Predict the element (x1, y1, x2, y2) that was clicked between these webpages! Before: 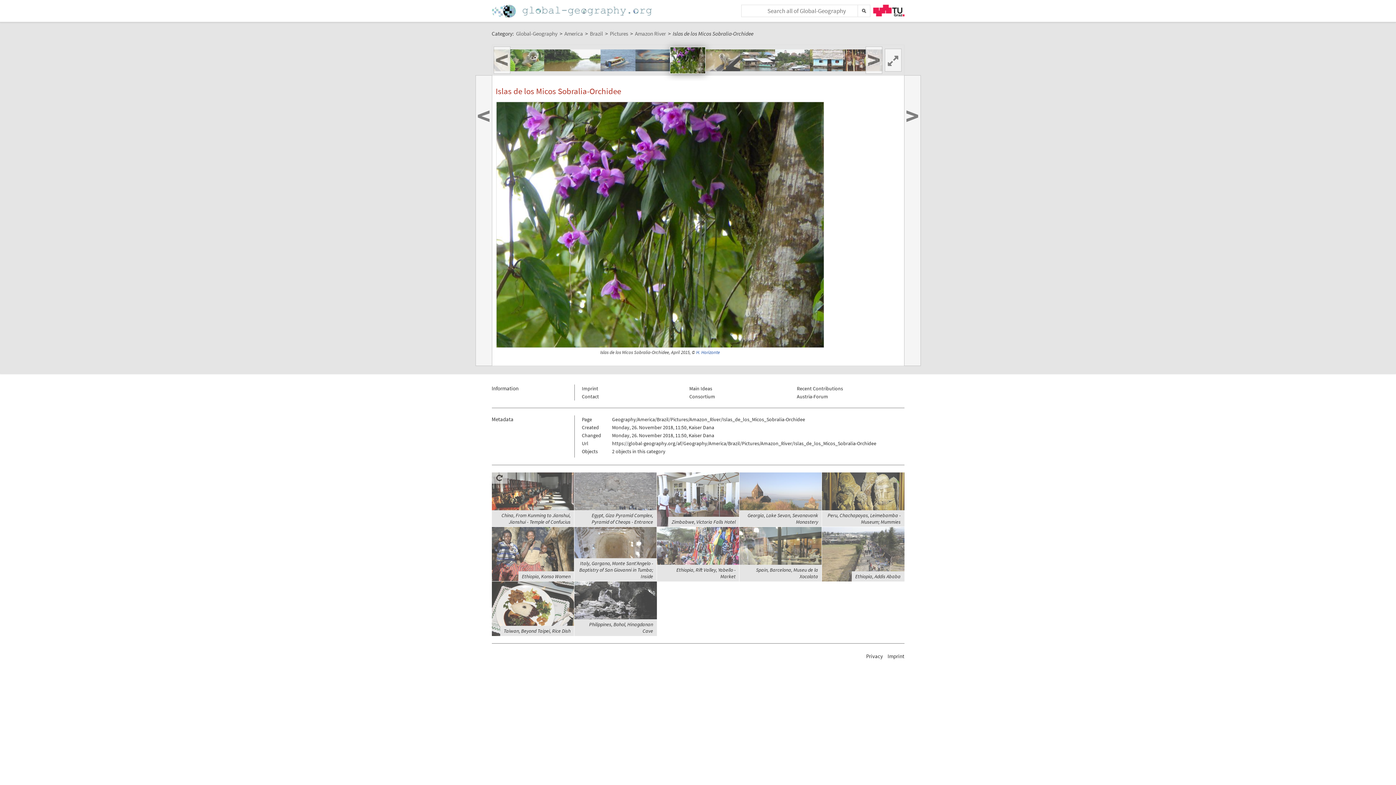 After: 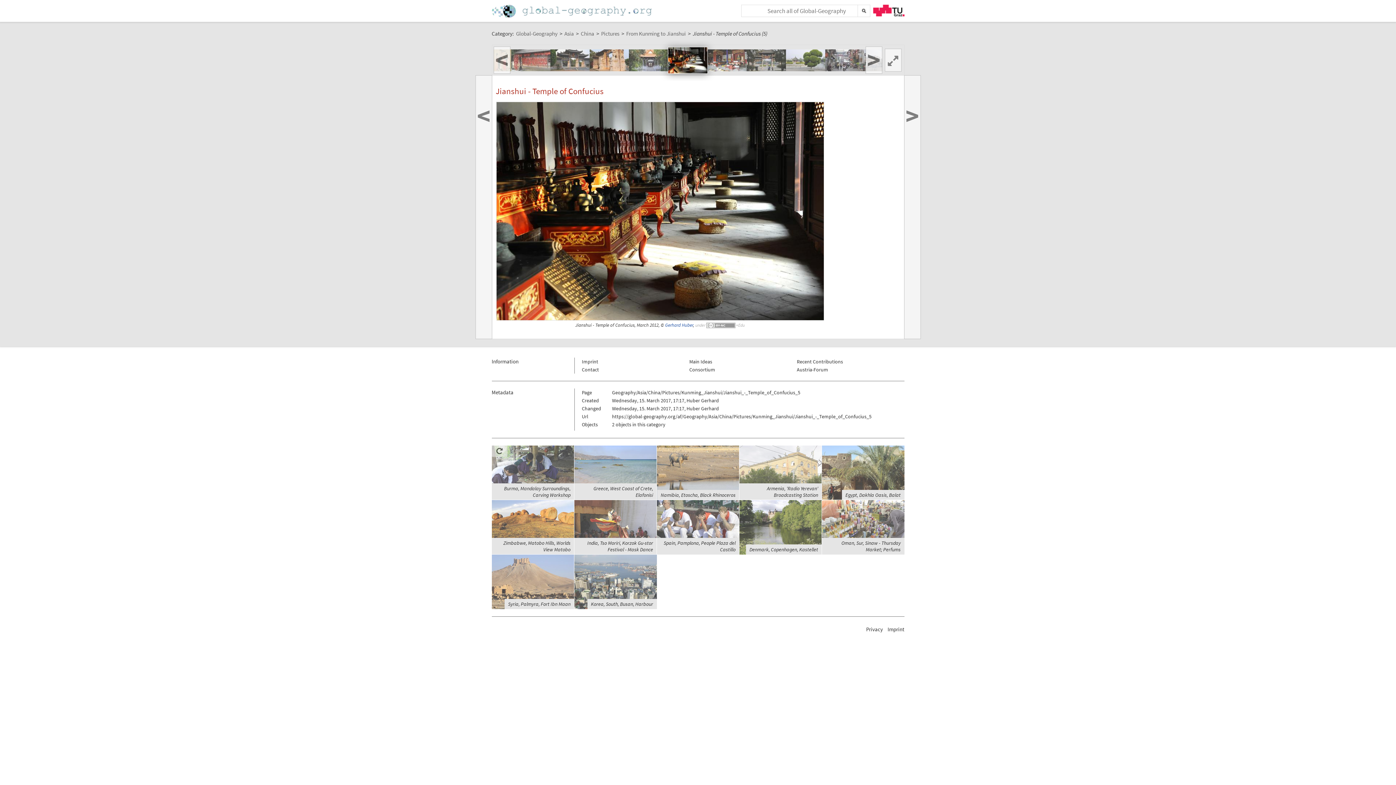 Action: bbox: (501, 512, 570, 525) label: China, From Kunming to Jianshui, Jianshui - Temple of Confucius